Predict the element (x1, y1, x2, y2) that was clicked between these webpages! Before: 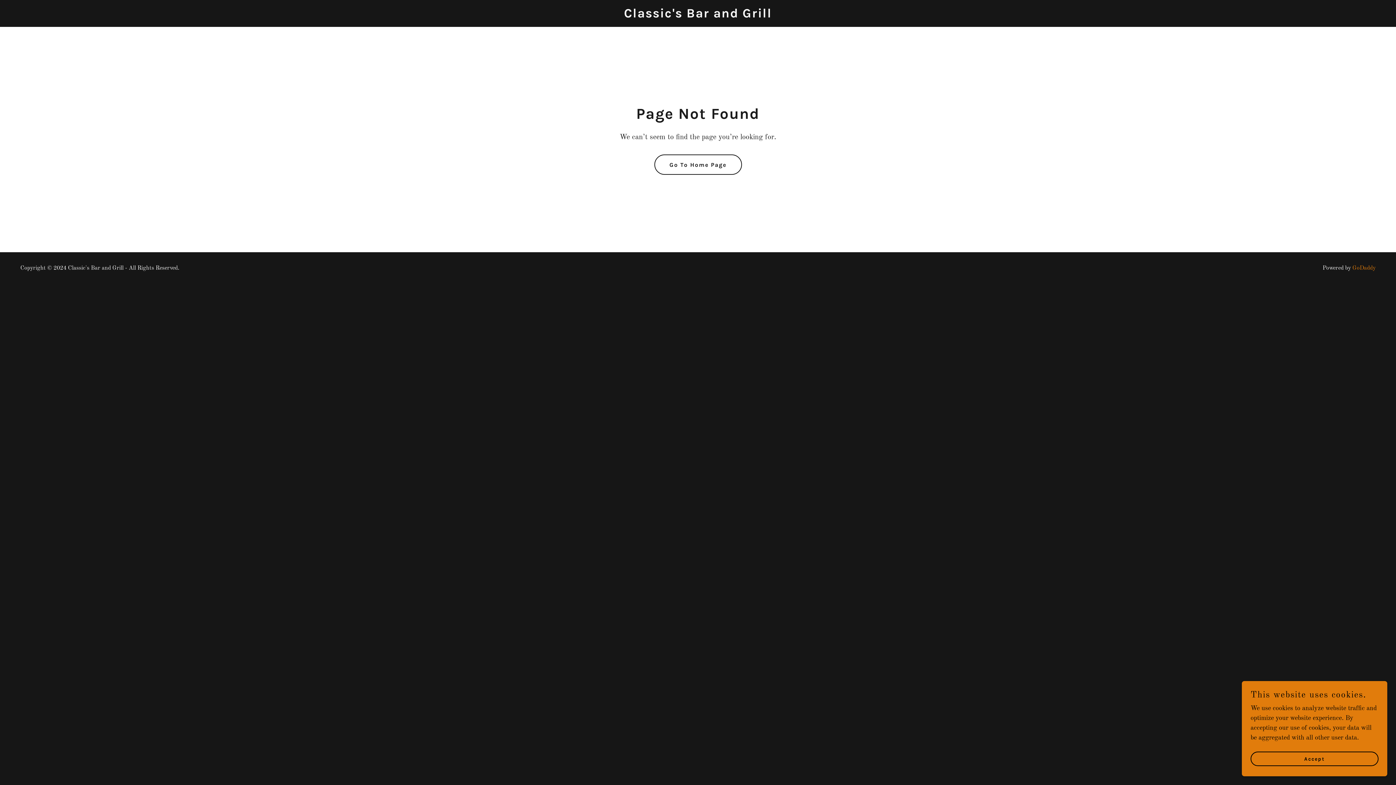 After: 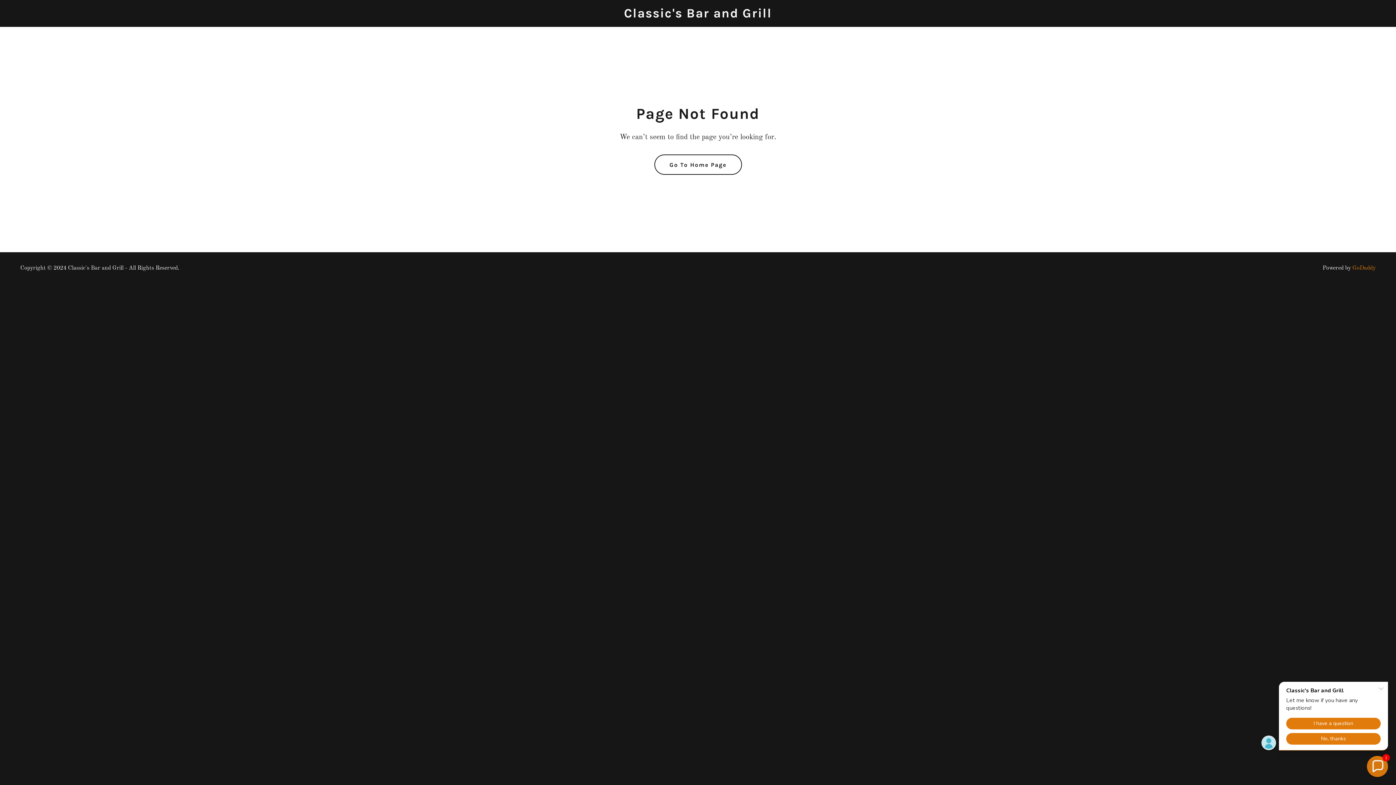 Action: bbox: (1250, 752, 1378, 766) label: Accept